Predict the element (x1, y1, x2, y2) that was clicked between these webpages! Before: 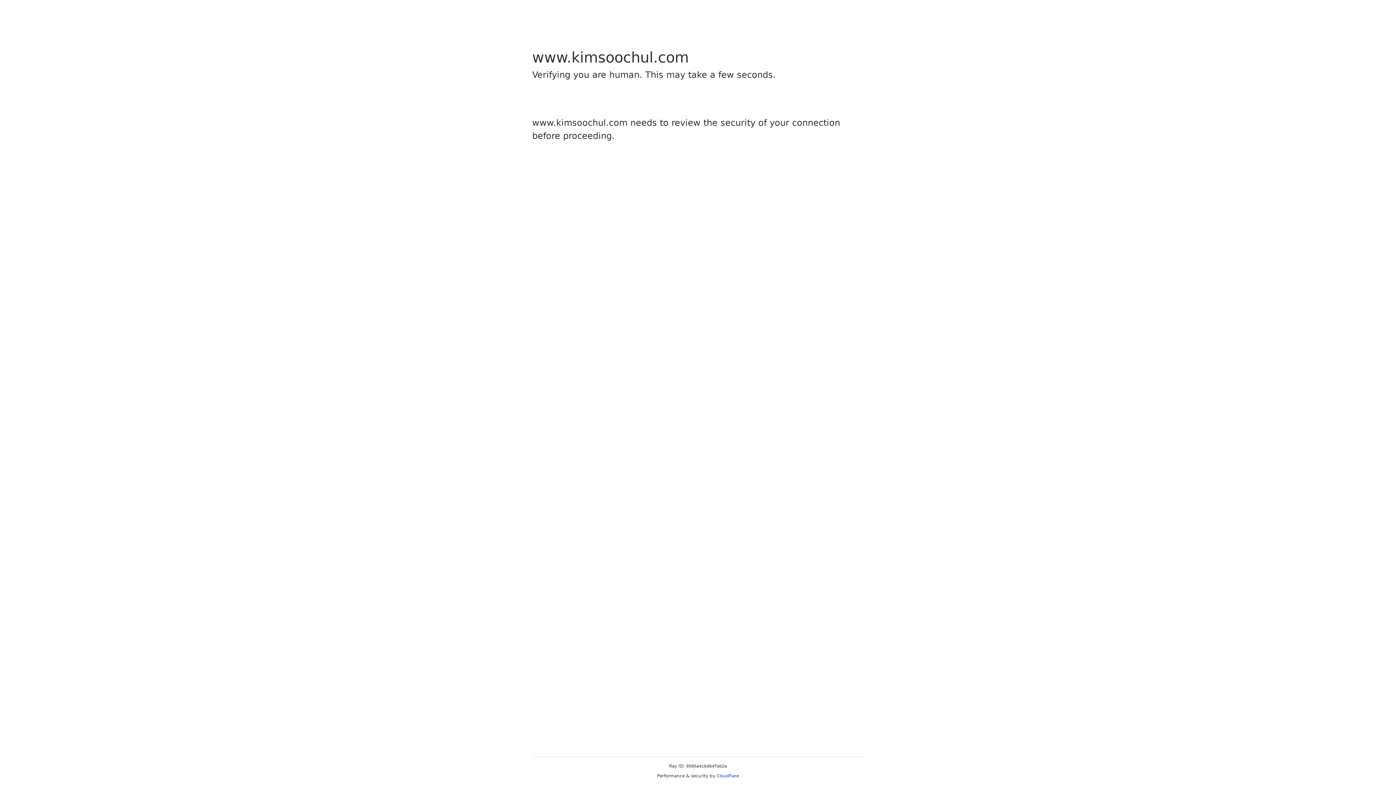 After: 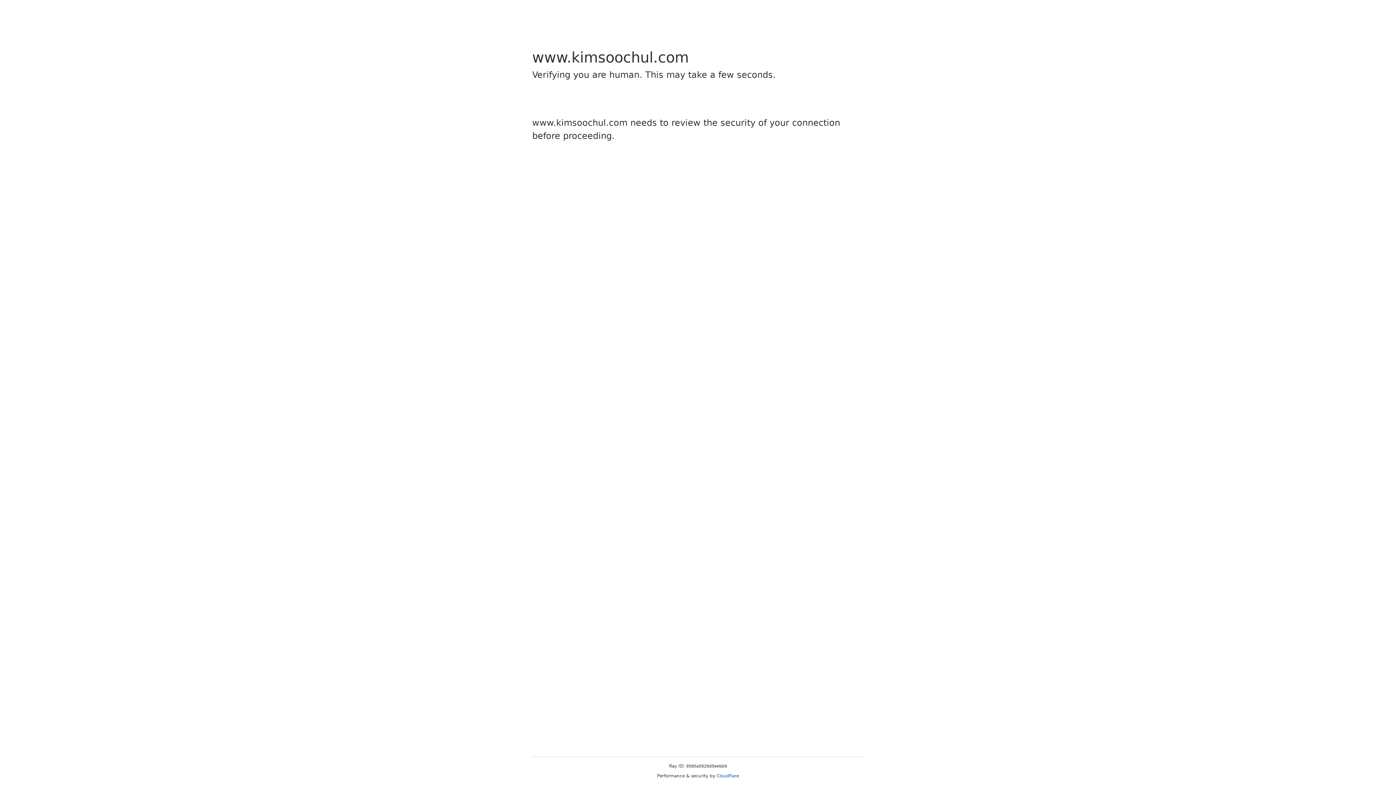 Action: label: Cloudflare bbox: (716, 773, 739, 778)